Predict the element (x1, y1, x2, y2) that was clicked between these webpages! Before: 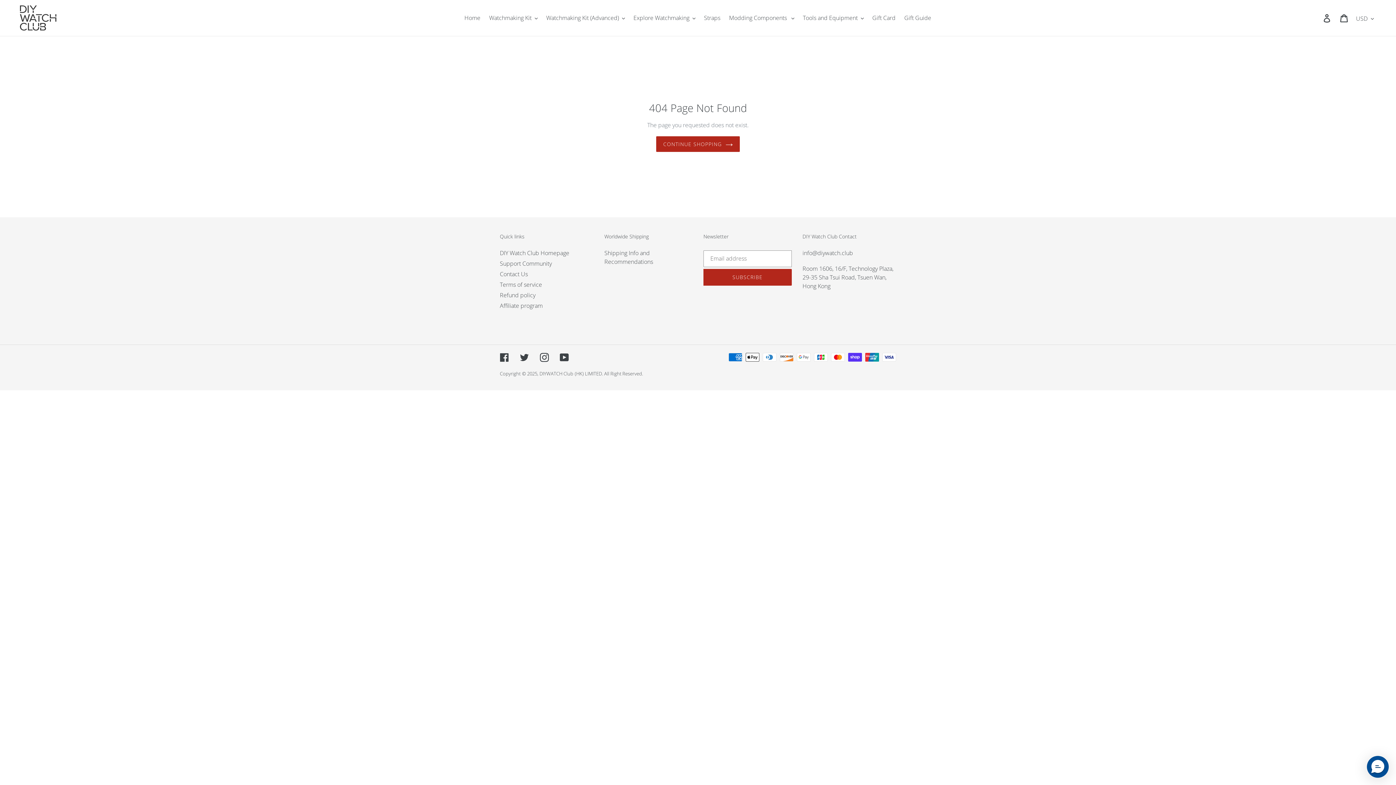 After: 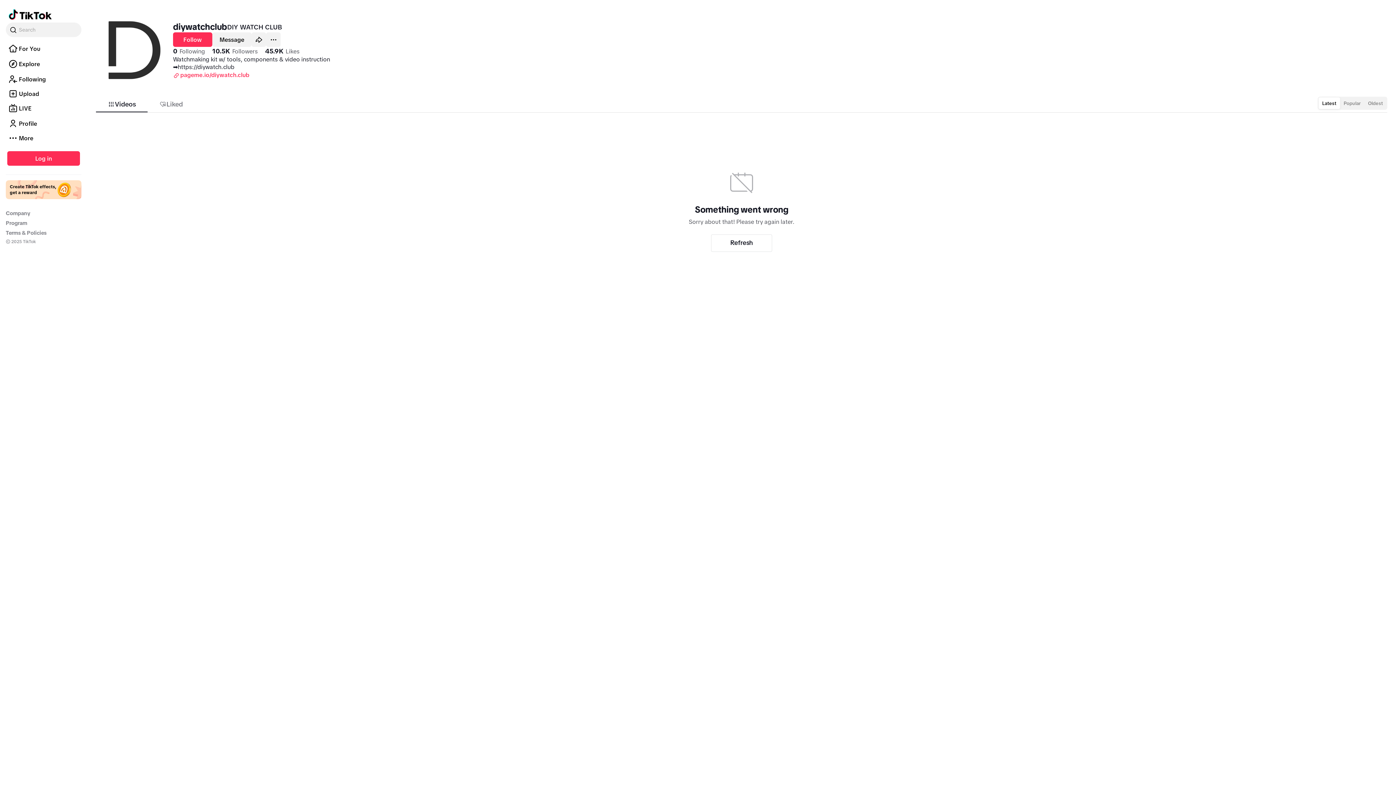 Action: label: Twitter bbox: (520, 352, 529, 362)